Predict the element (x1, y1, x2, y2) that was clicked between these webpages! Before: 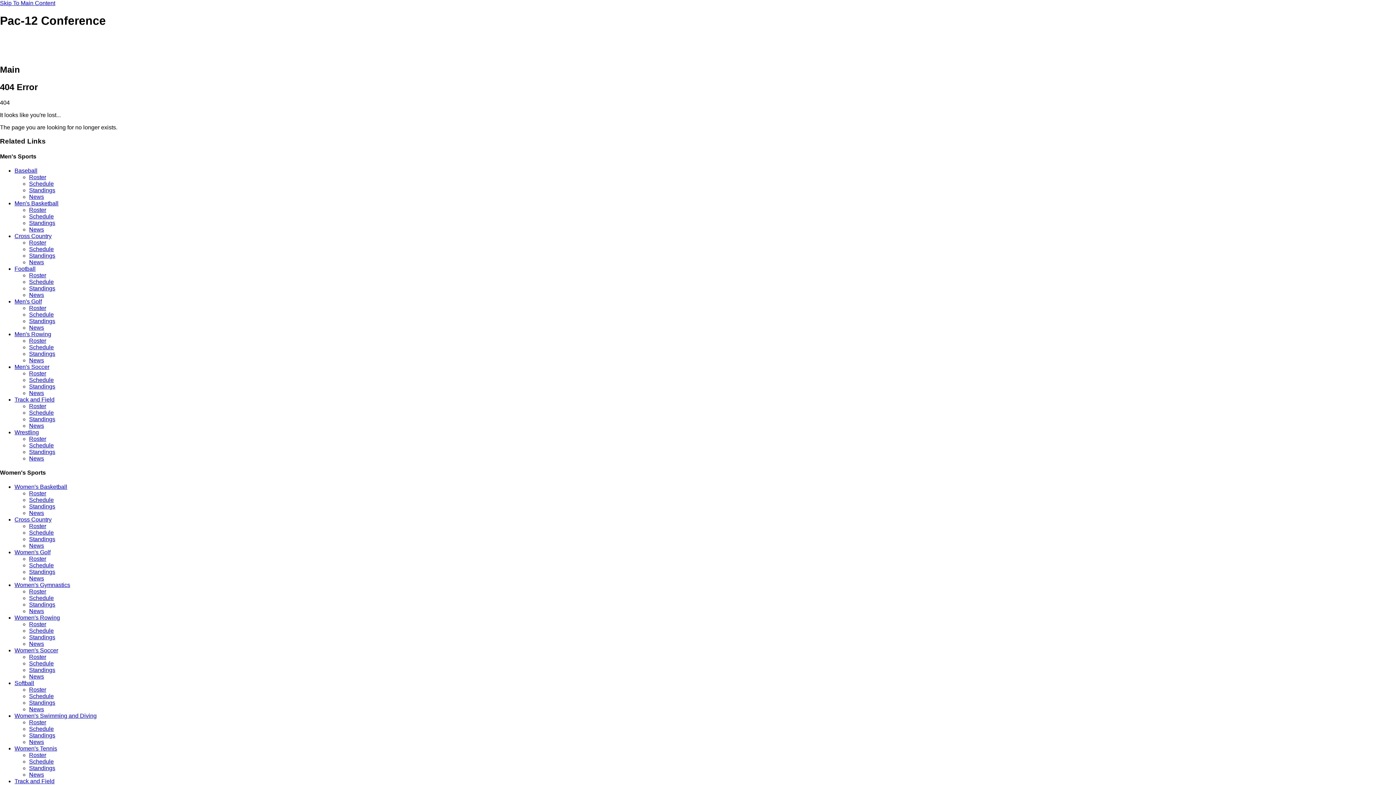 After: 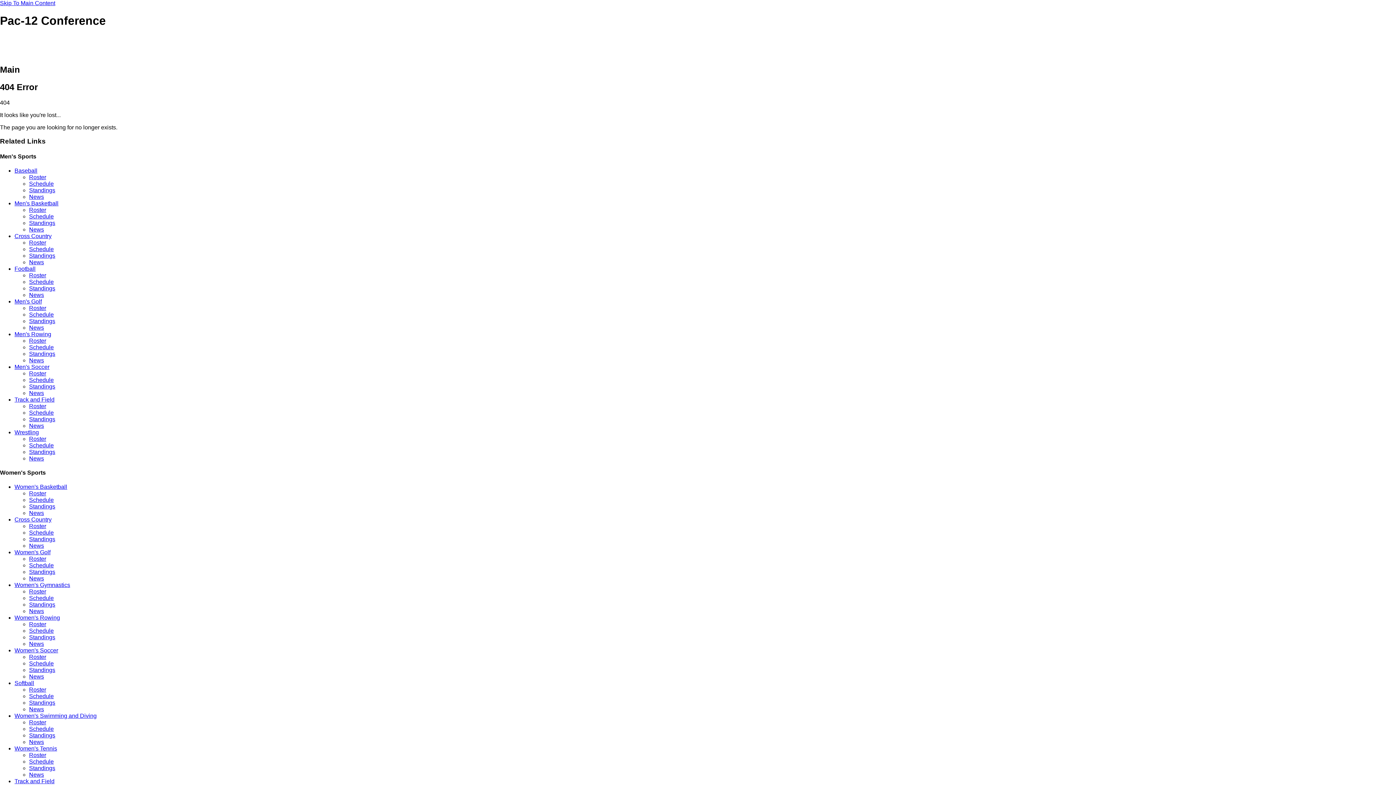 Action: label: Schedule bbox: (29, 660, 53, 667)